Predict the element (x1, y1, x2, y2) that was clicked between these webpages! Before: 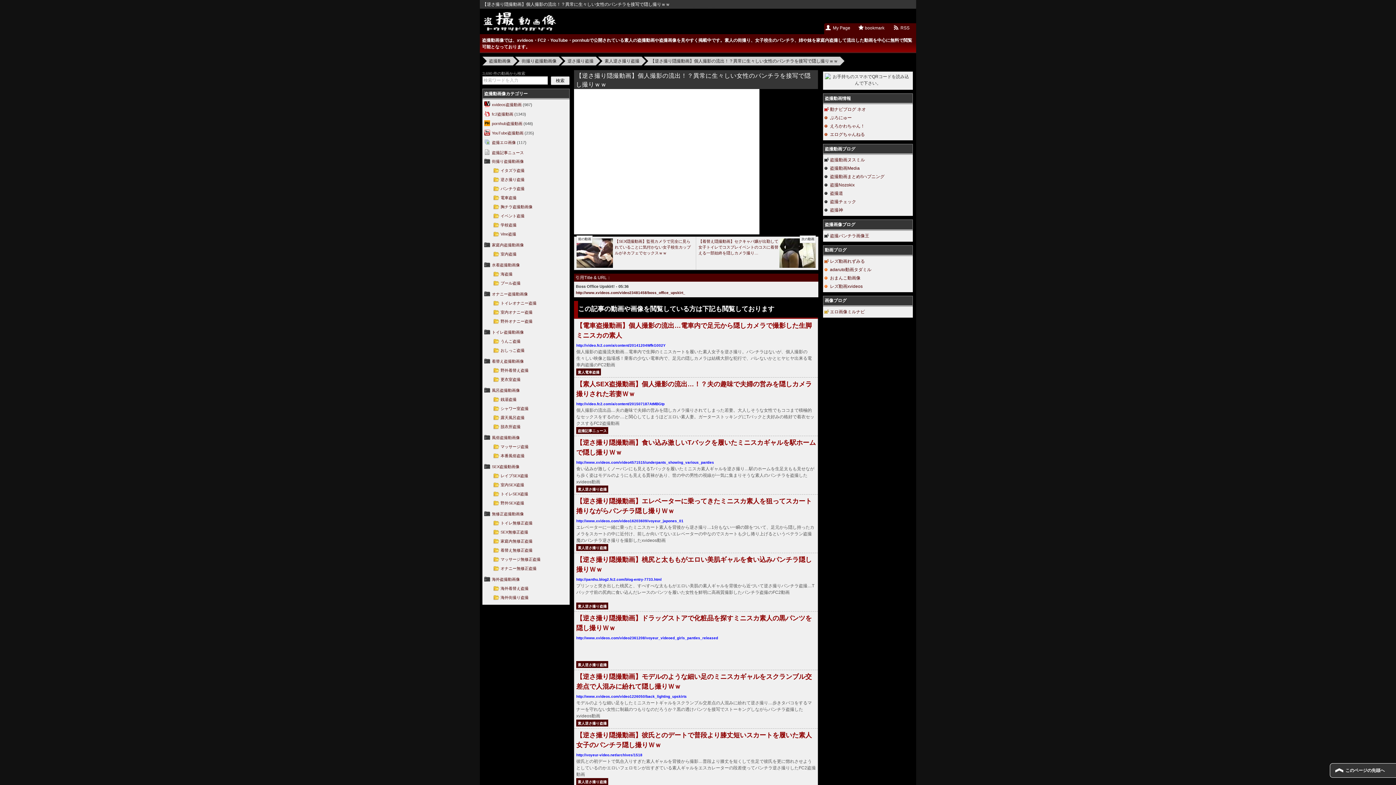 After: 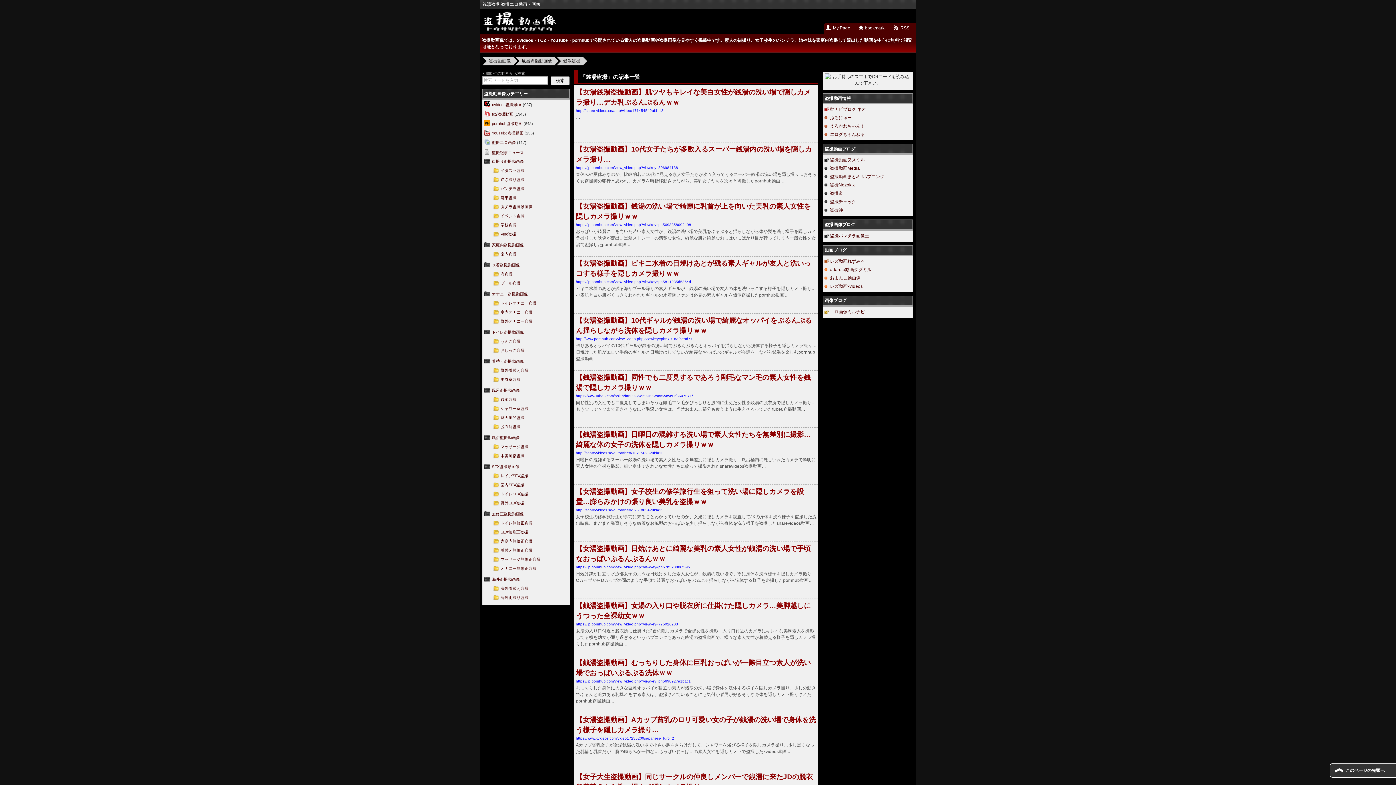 Action: bbox: (500, 397, 516, 401) label: 銭湯盗撮